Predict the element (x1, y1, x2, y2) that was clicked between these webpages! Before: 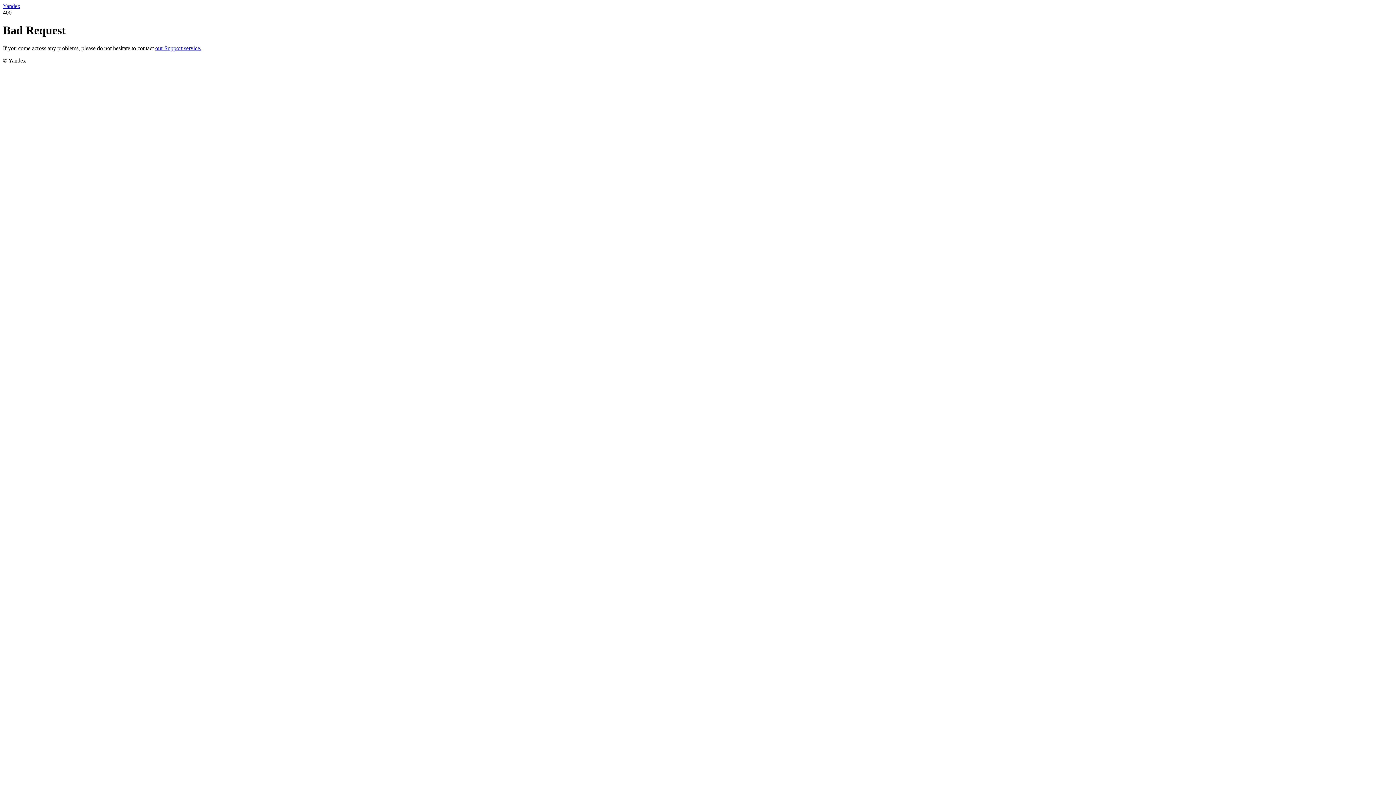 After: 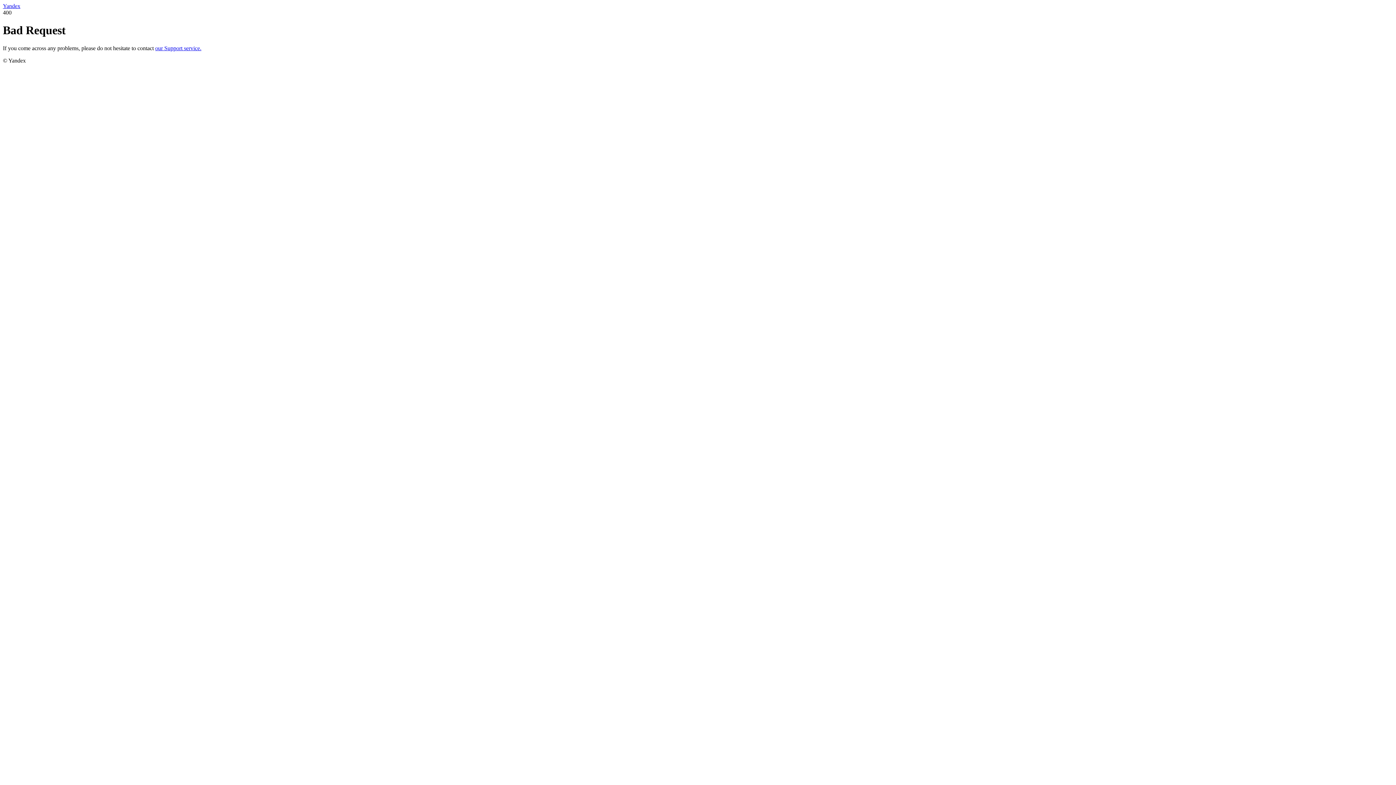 Action: label: our Support service. bbox: (155, 45, 201, 51)